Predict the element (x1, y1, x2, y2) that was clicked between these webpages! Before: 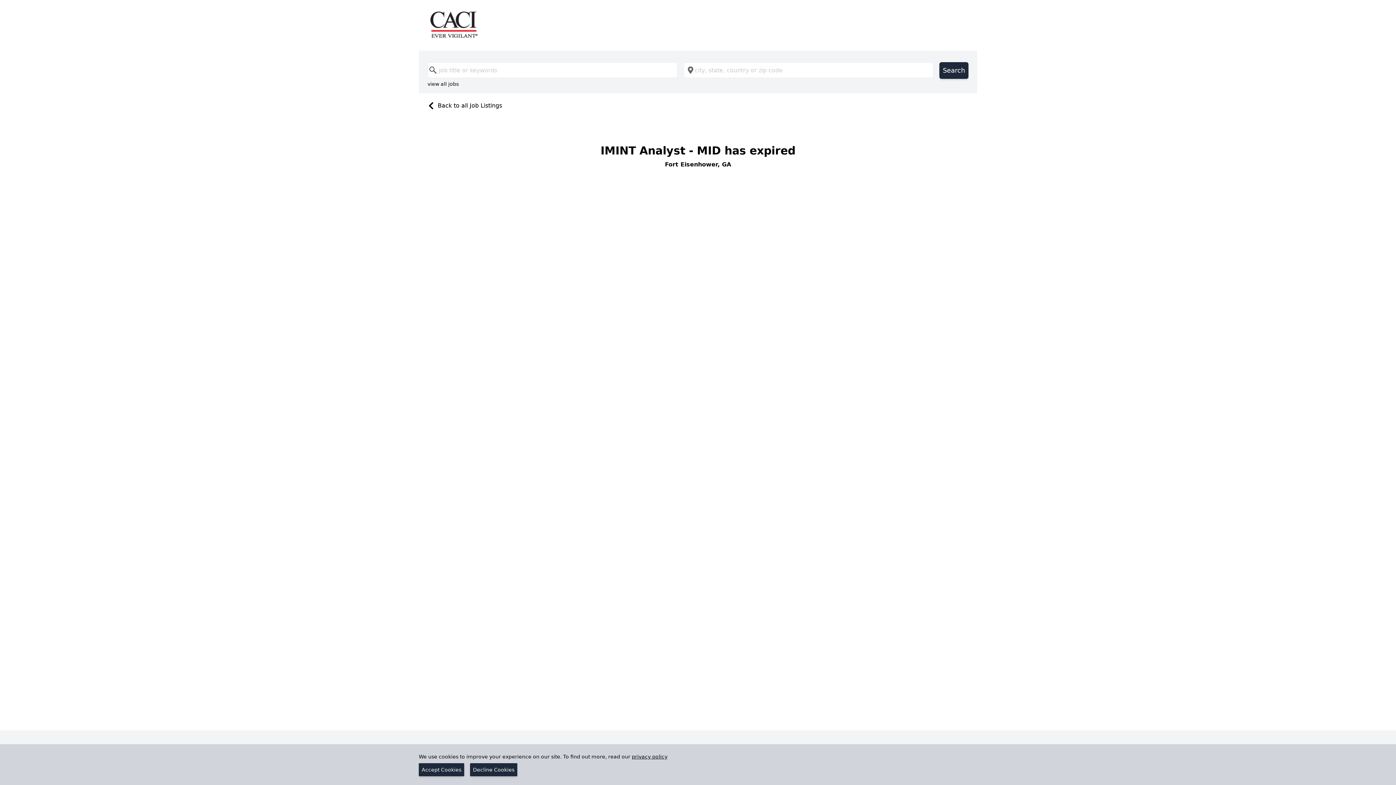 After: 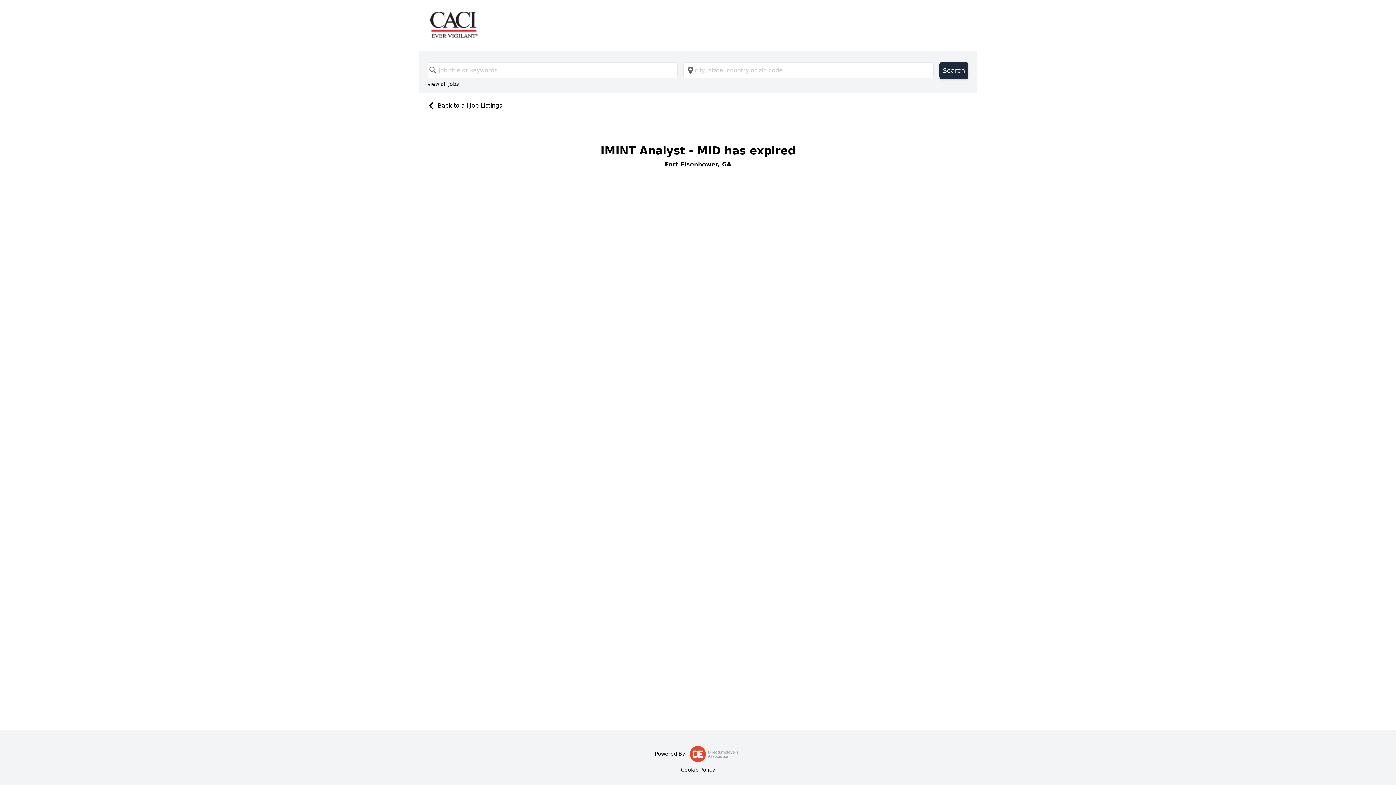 Action: label: Accept Cookies bbox: (418, 763, 464, 776)